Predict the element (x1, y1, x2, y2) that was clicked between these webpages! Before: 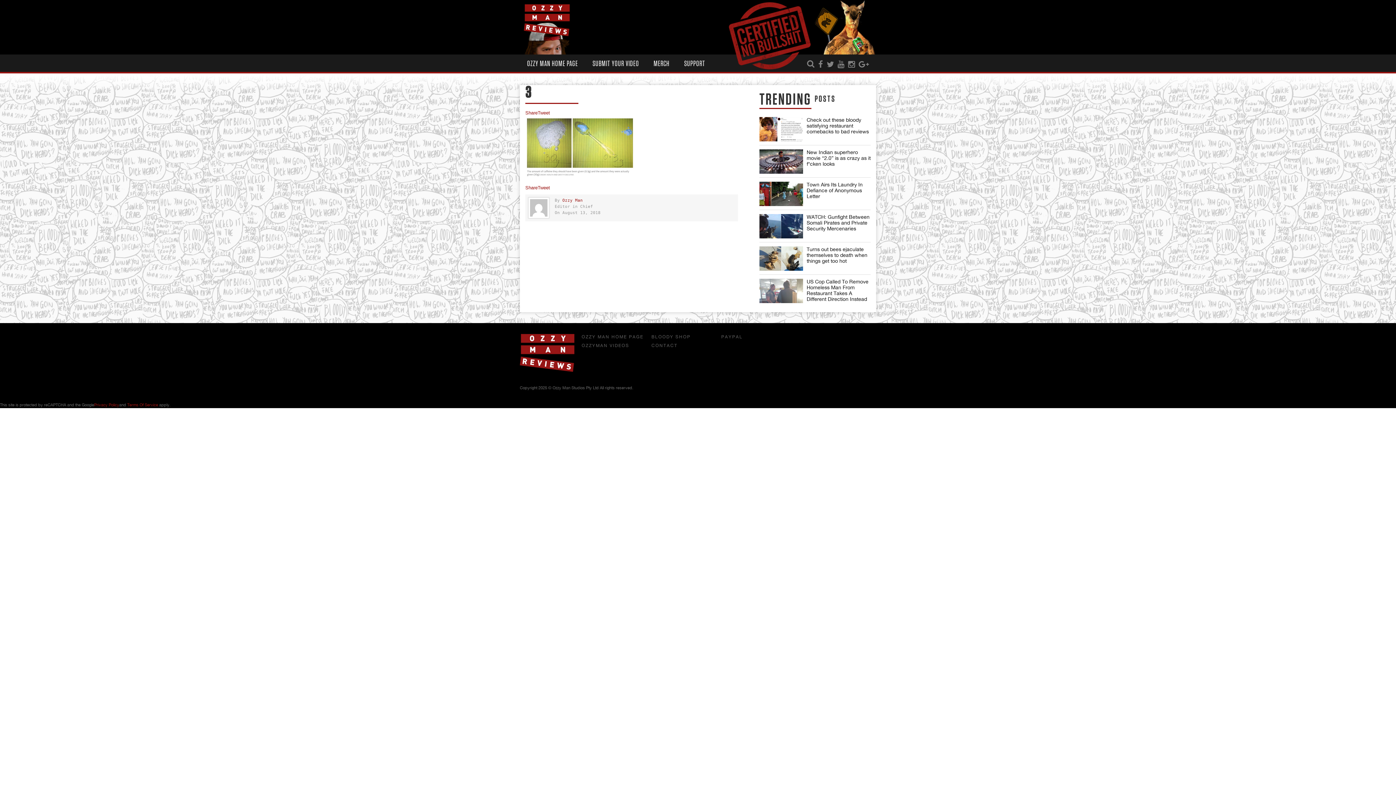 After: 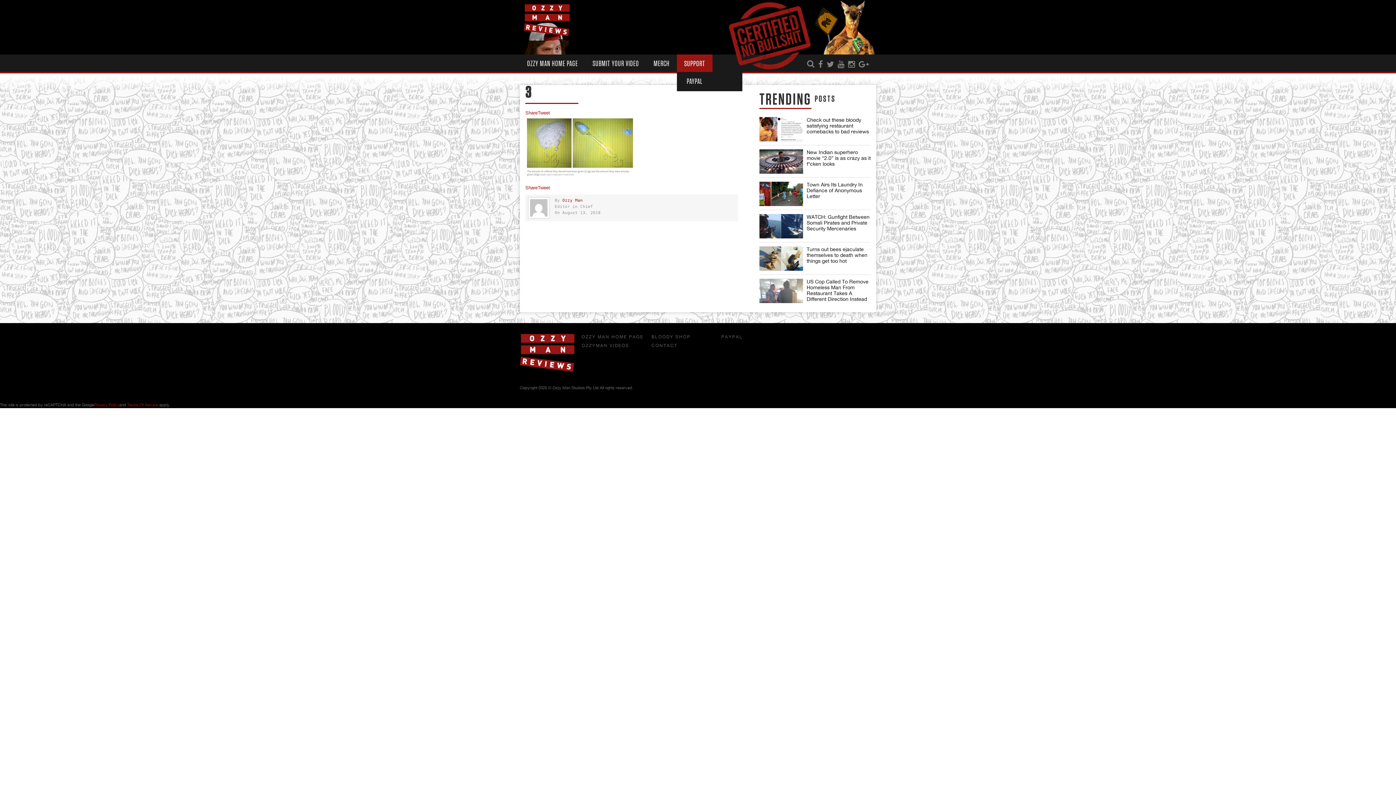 Action: label: SUPPORT bbox: (677, 54, 712, 72)